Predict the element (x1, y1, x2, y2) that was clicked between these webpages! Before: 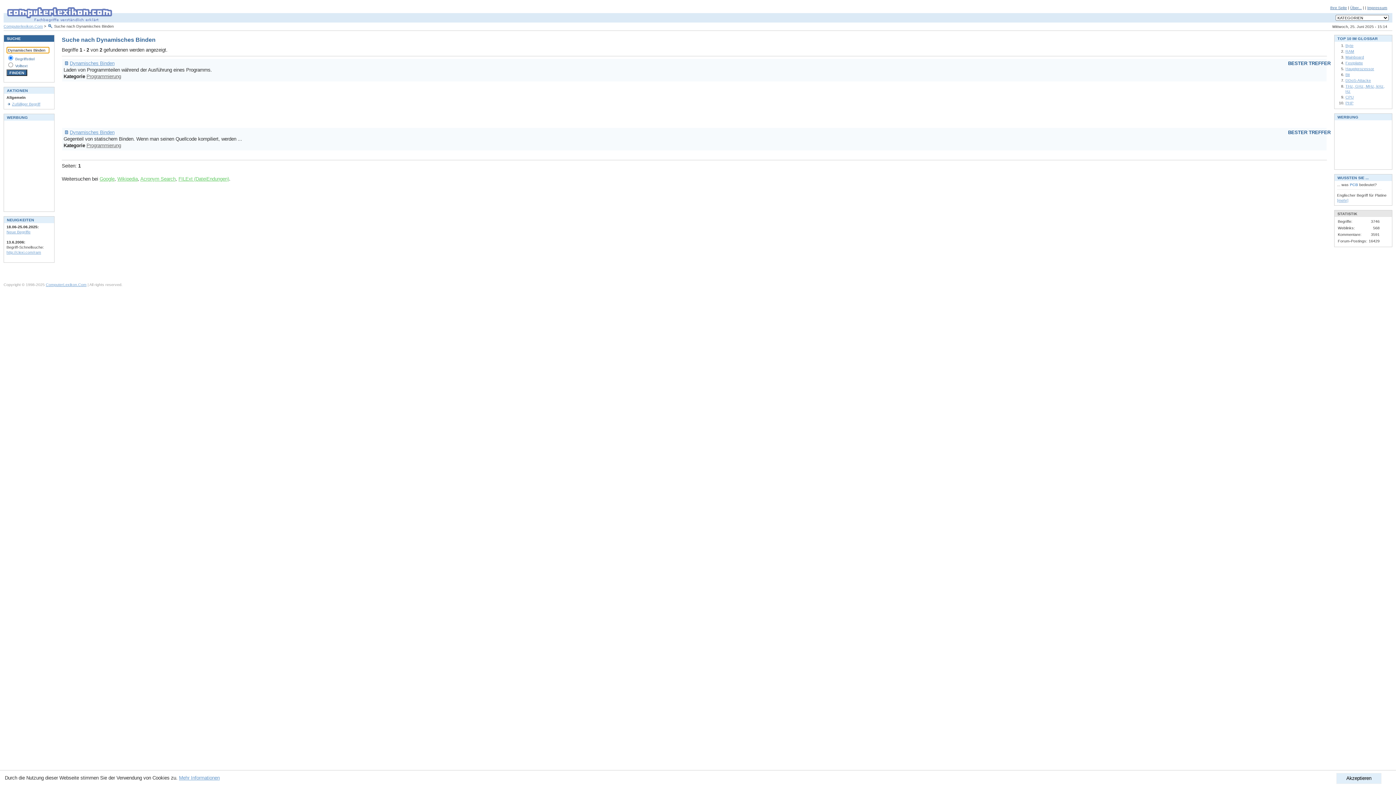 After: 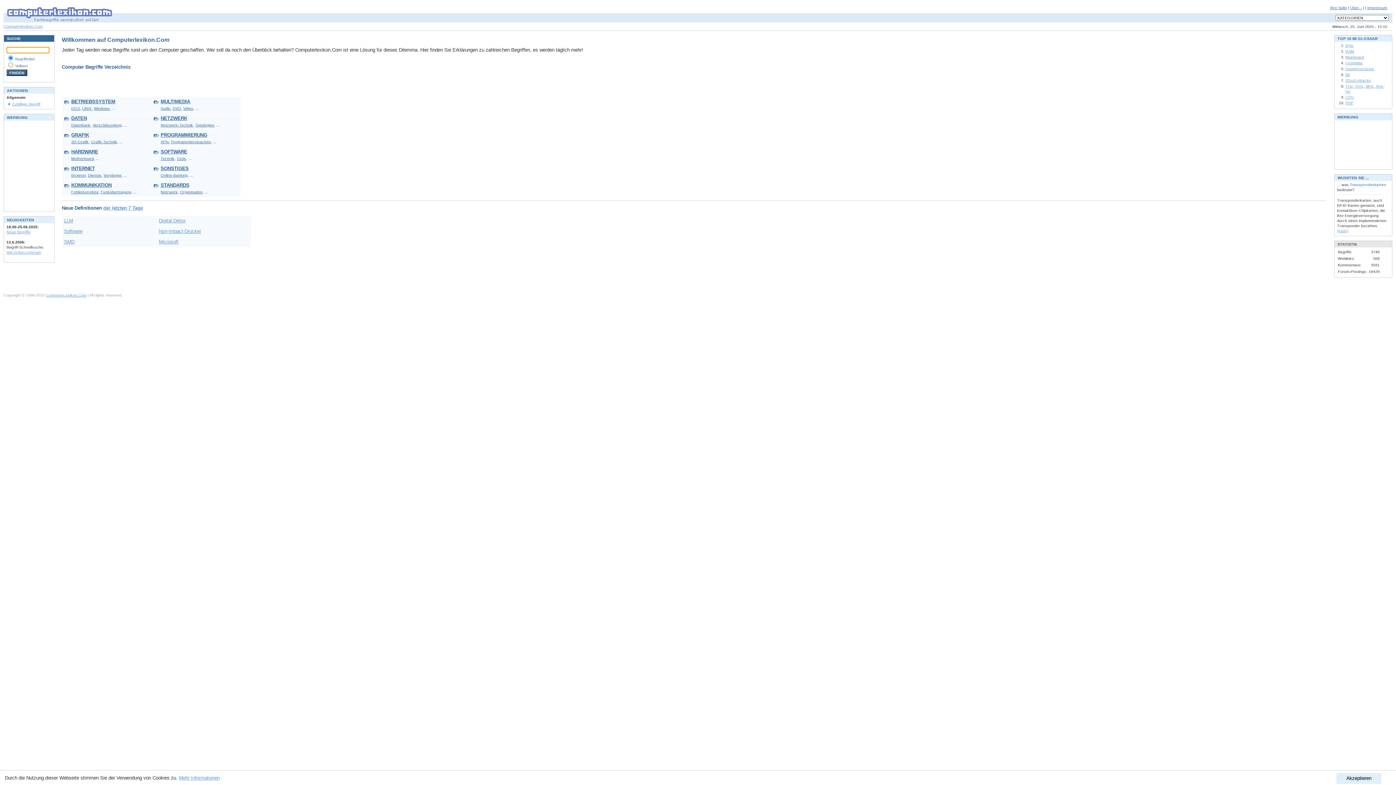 Action: bbox: (3, 18, 116, 24)